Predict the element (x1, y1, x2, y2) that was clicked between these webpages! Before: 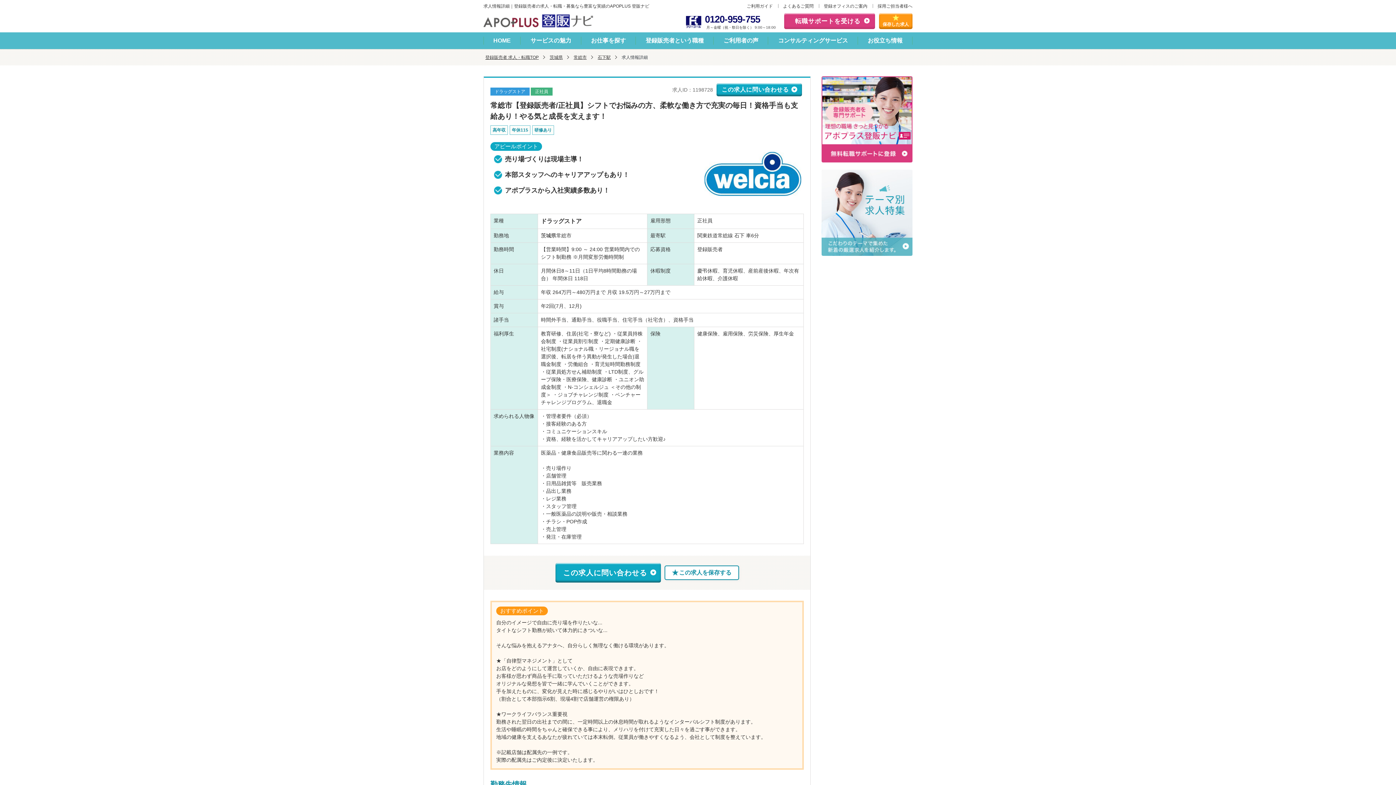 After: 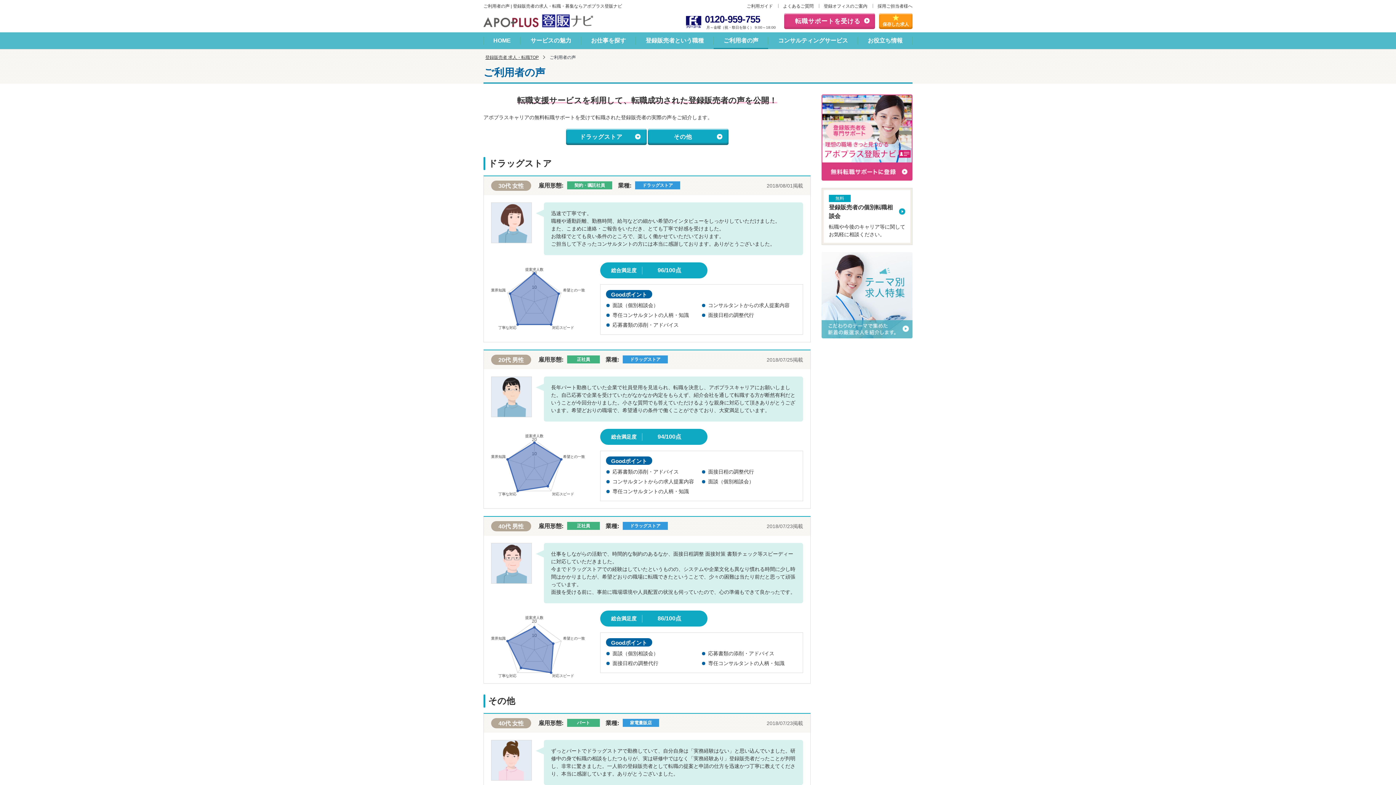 Action: label: ご利用者の声 bbox: (713, 32, 768, 49)